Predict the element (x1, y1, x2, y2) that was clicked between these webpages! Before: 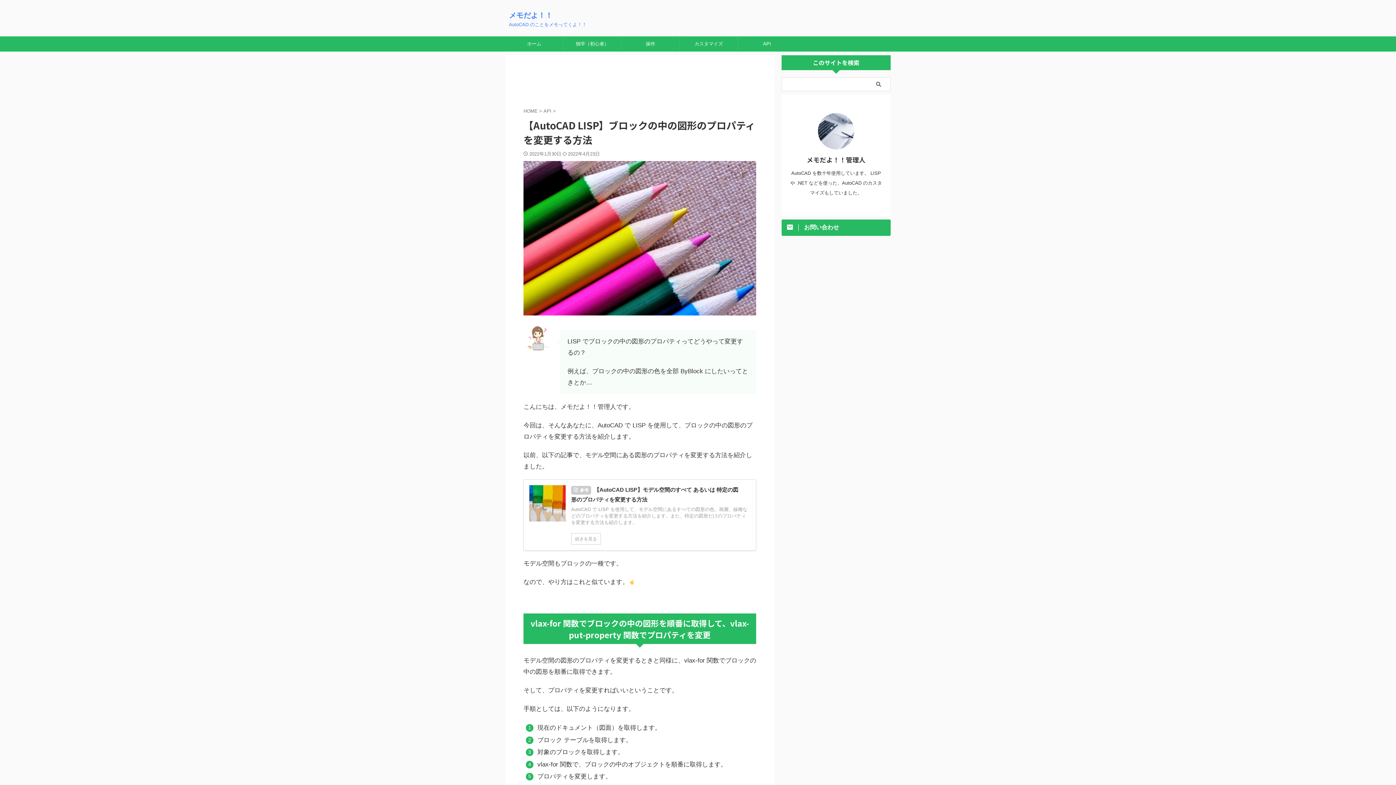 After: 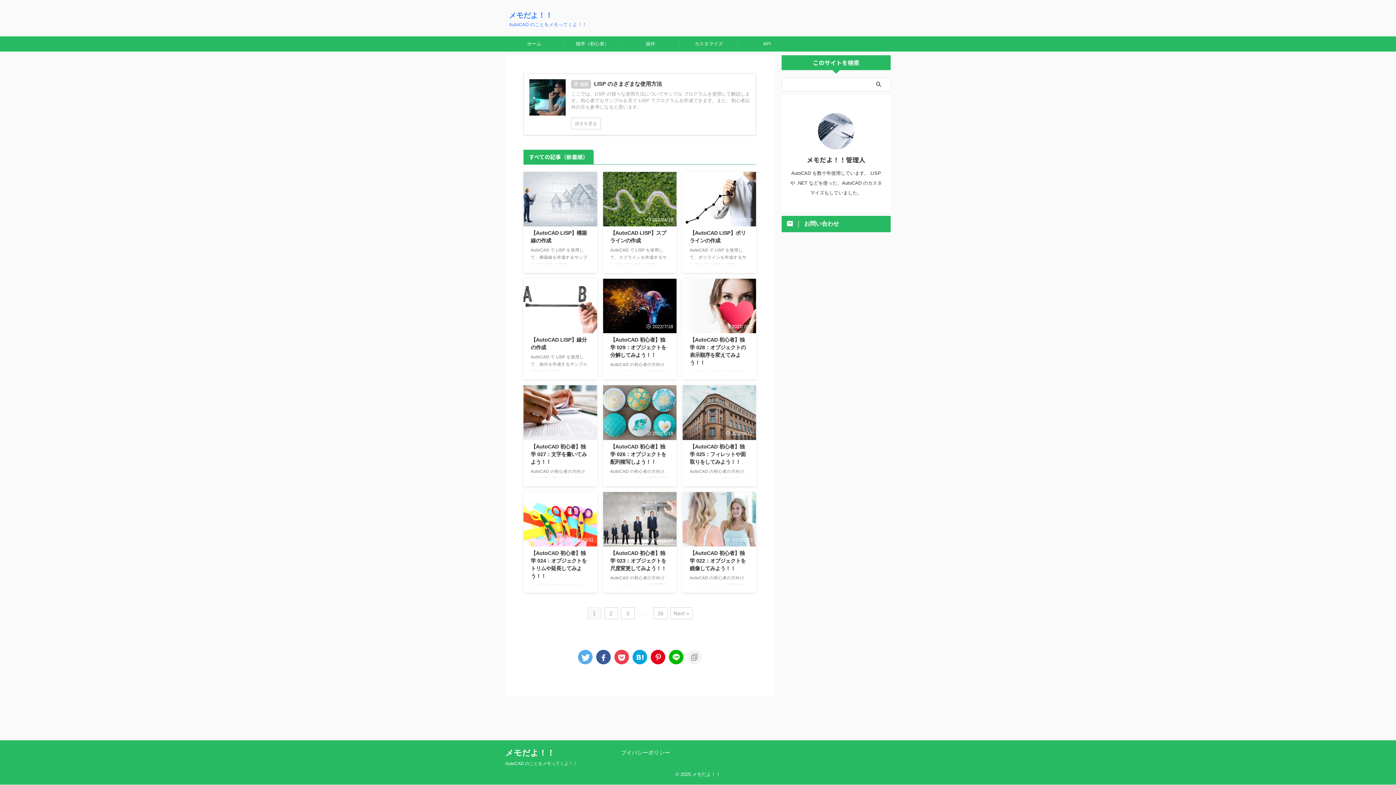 Action: label: メモだよ！！ bbox: (509, 11, 552, 19)